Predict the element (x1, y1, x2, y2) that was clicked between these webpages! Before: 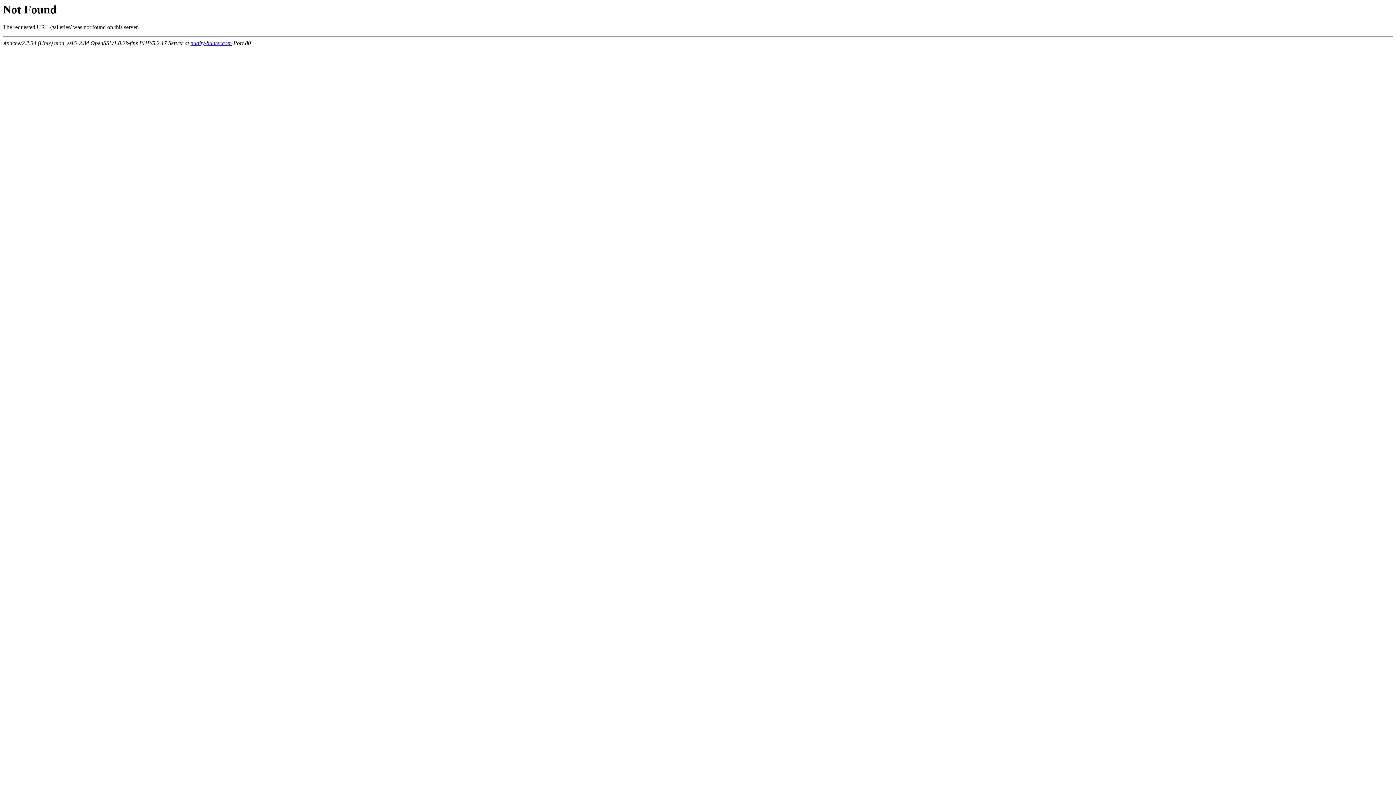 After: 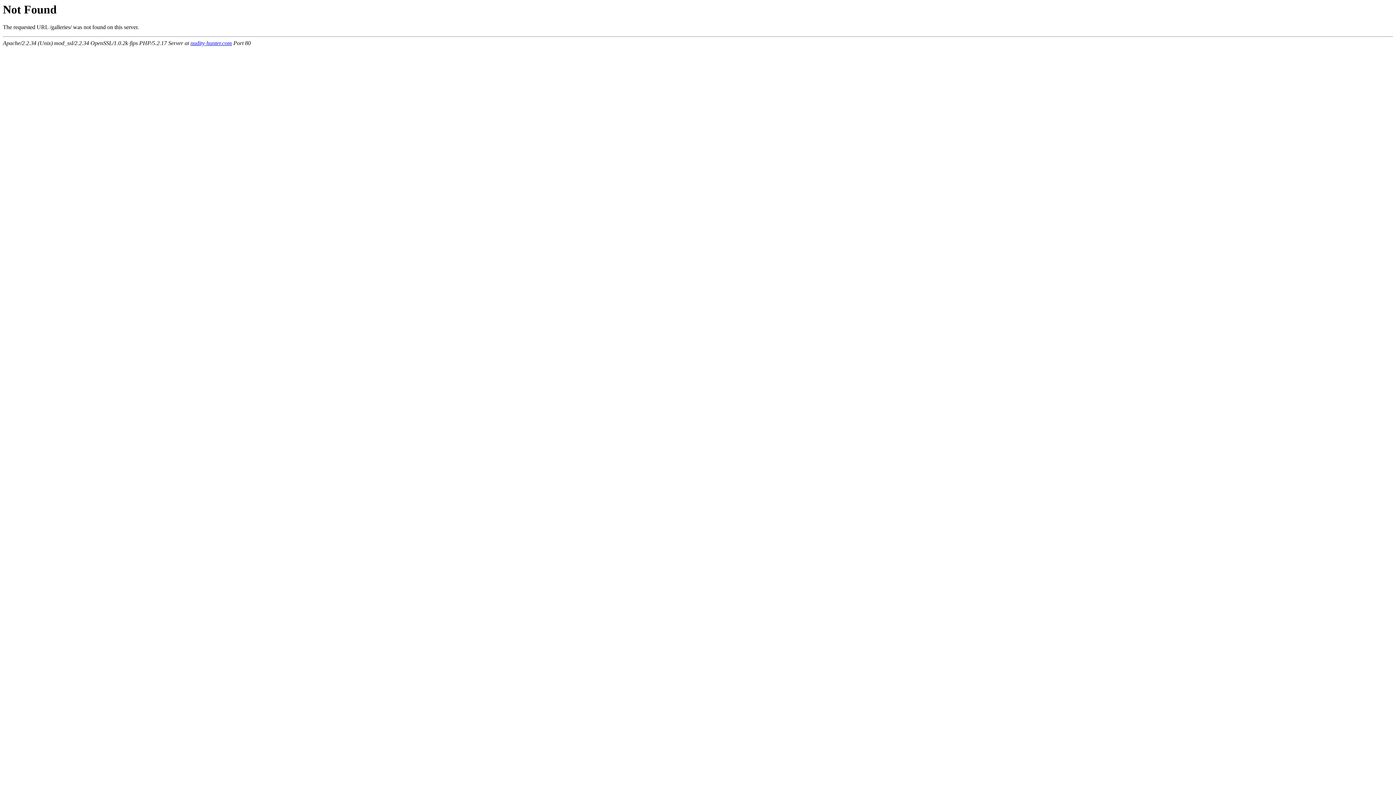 Action: bbox: (190, 40, 232, 46) label: nudity-hunter.com